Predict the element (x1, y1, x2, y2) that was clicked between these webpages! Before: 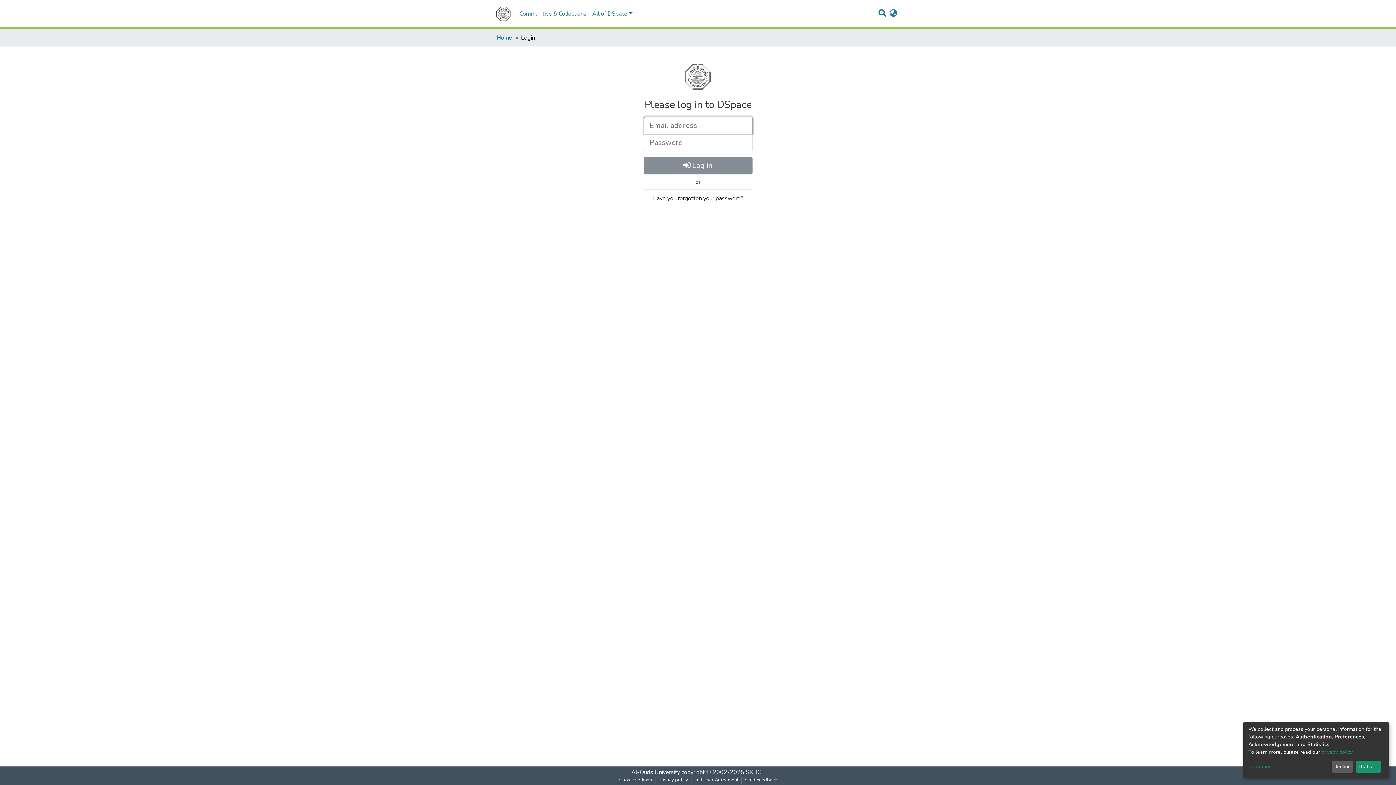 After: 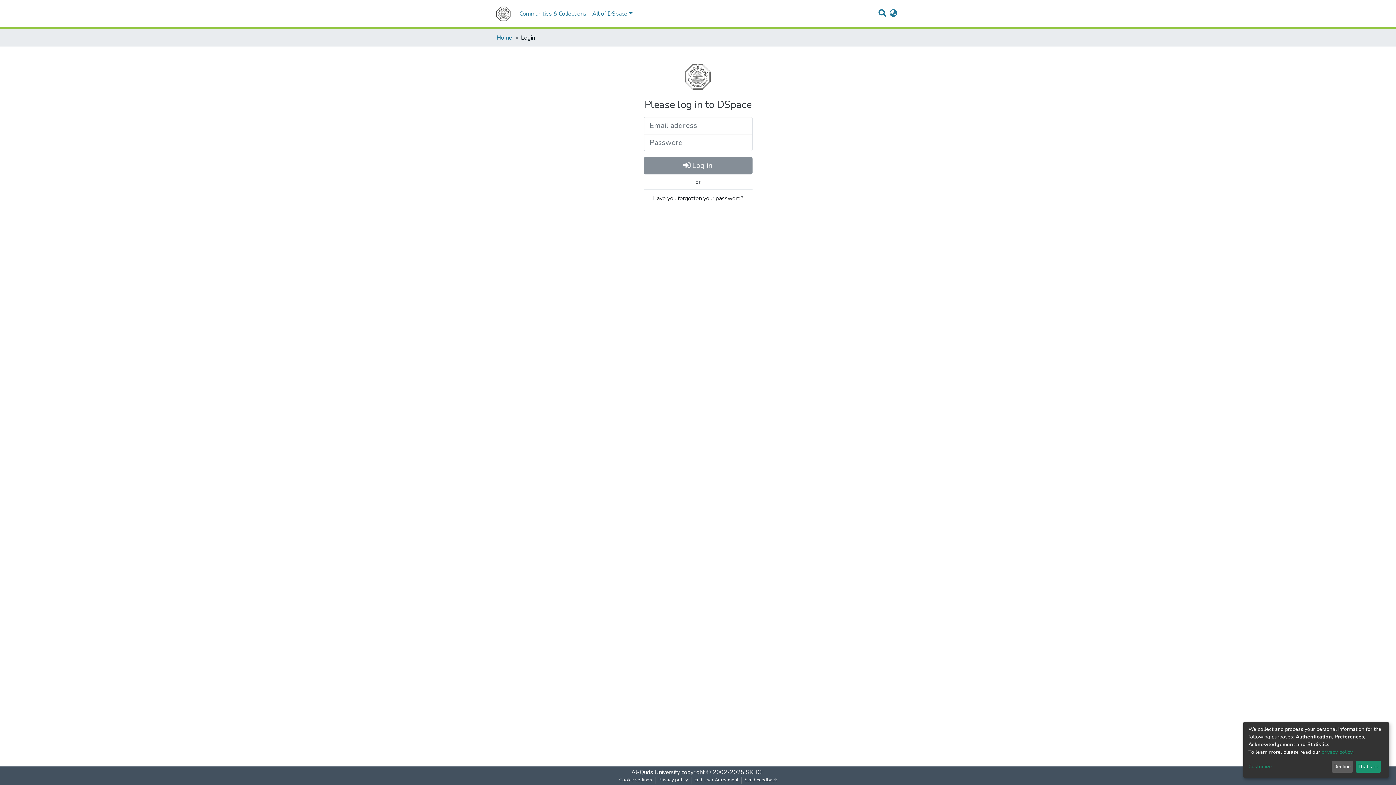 Action: label: Send Feedback bbox: (741, 777, 780, 784)